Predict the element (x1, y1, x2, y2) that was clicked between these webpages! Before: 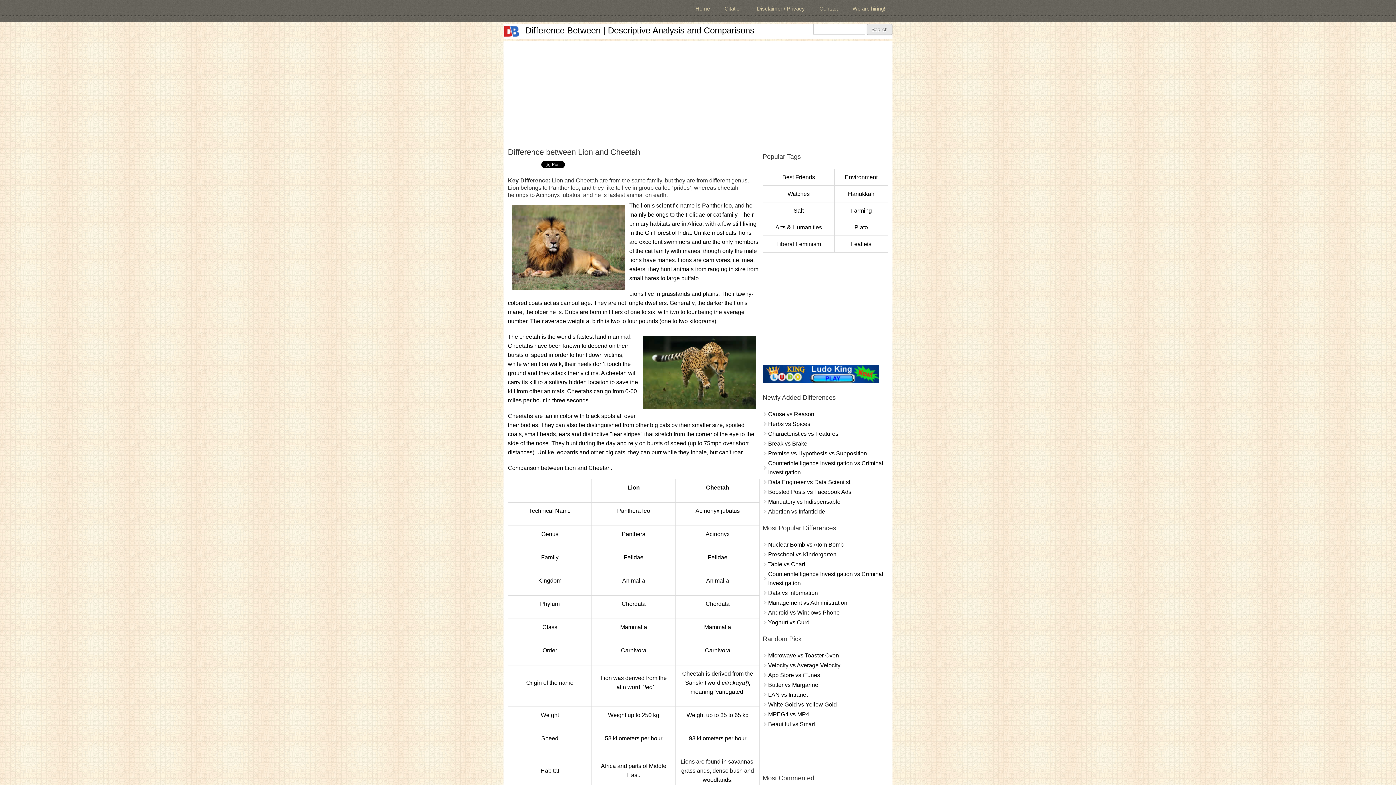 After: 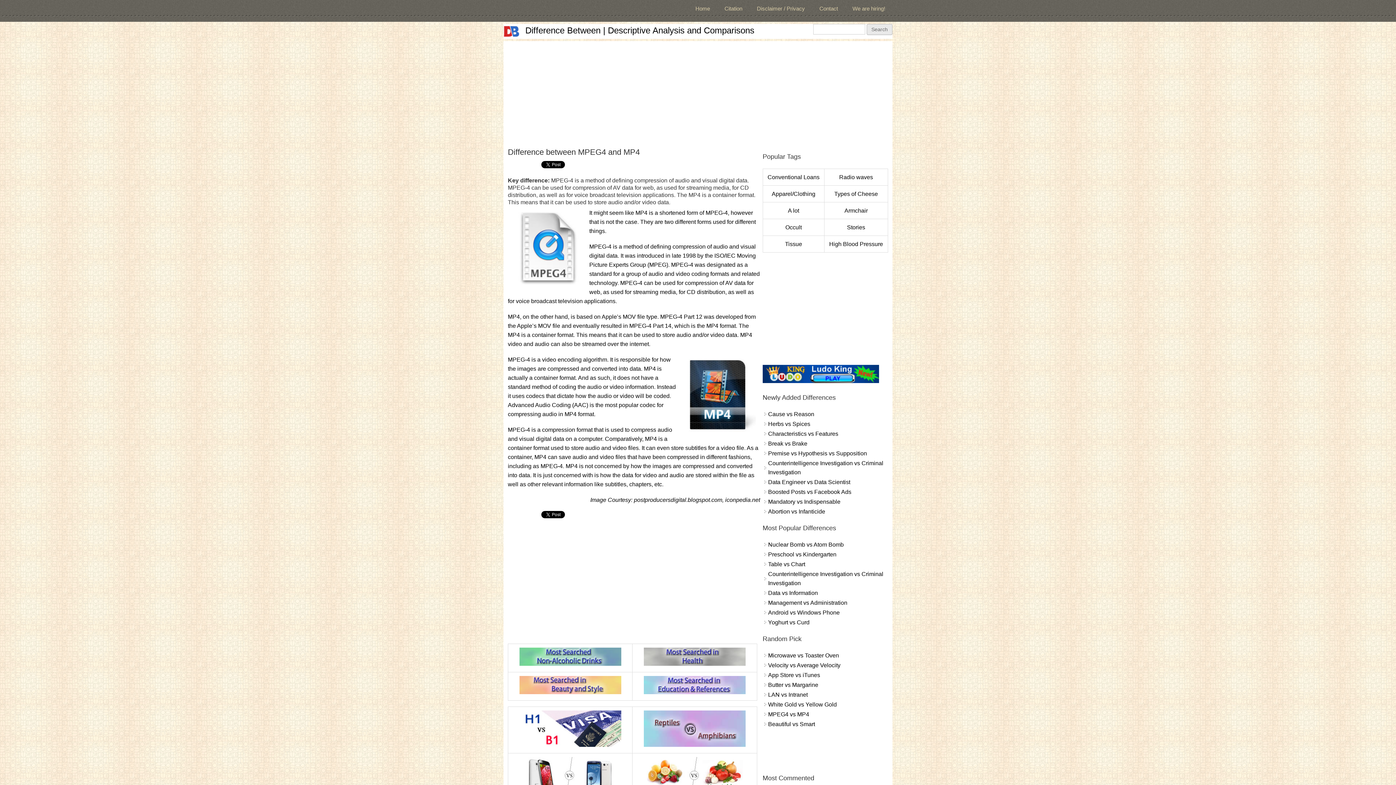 Action: label: MPEG4 vs MP4 bbox: (768, 711, 809, 717)